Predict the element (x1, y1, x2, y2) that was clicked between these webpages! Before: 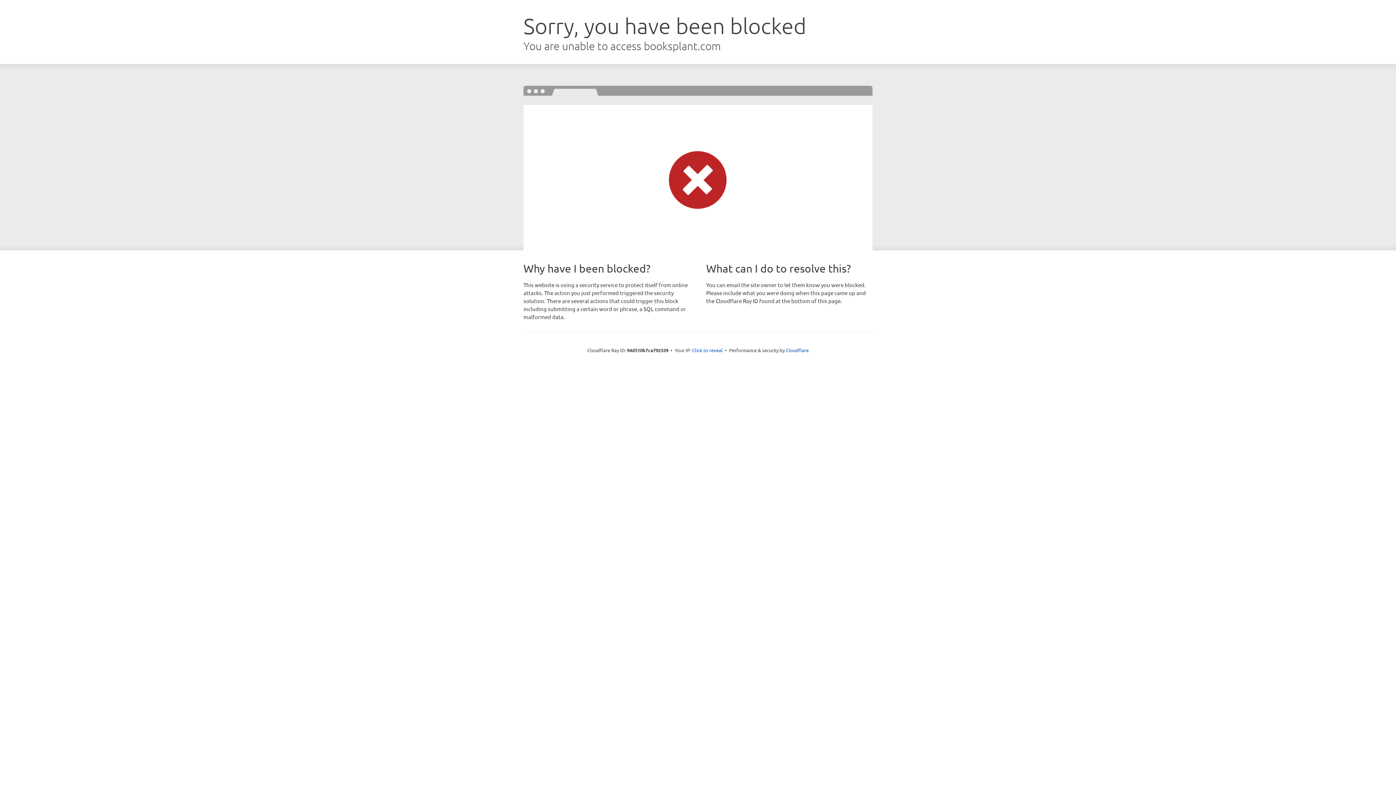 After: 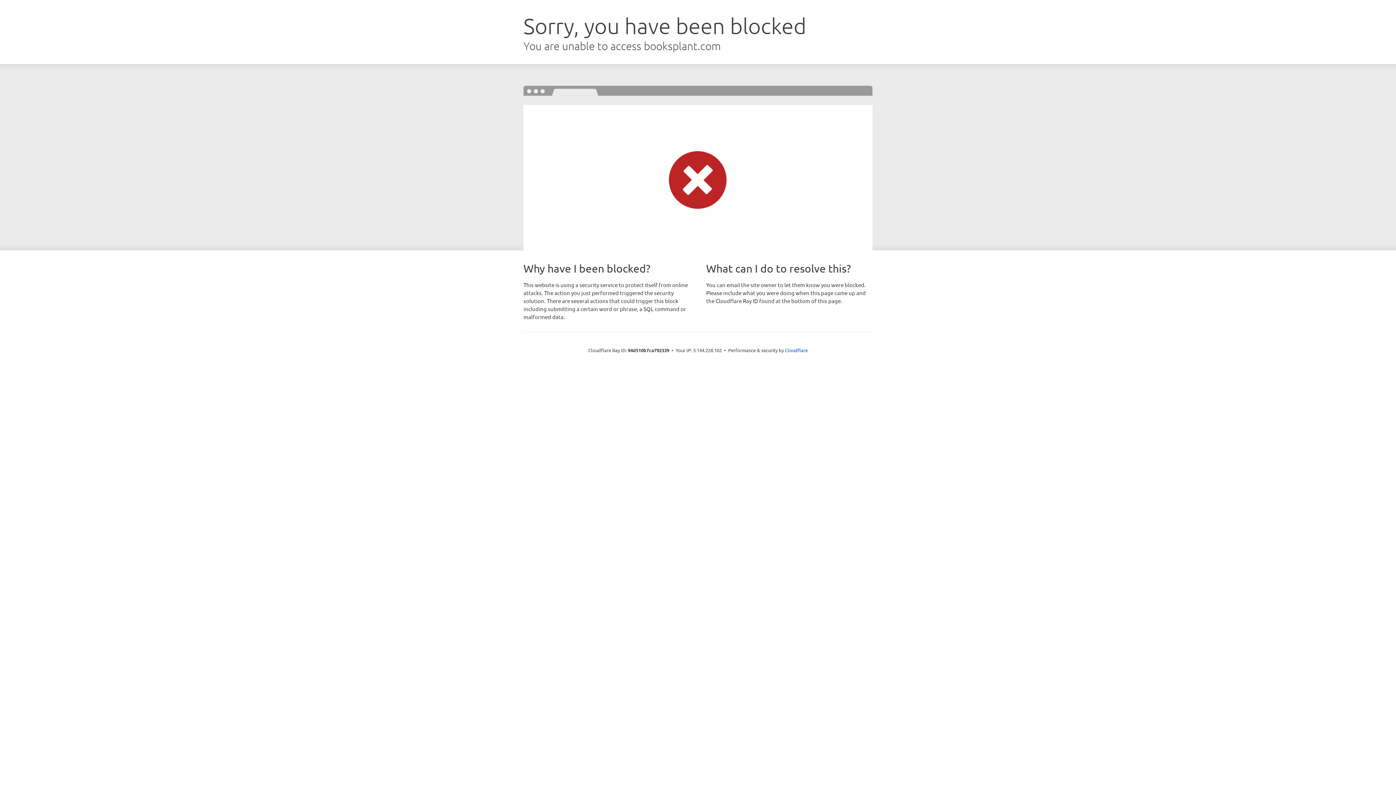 Action: bbox: (692, 346, 722, 353) label: Click to reveal